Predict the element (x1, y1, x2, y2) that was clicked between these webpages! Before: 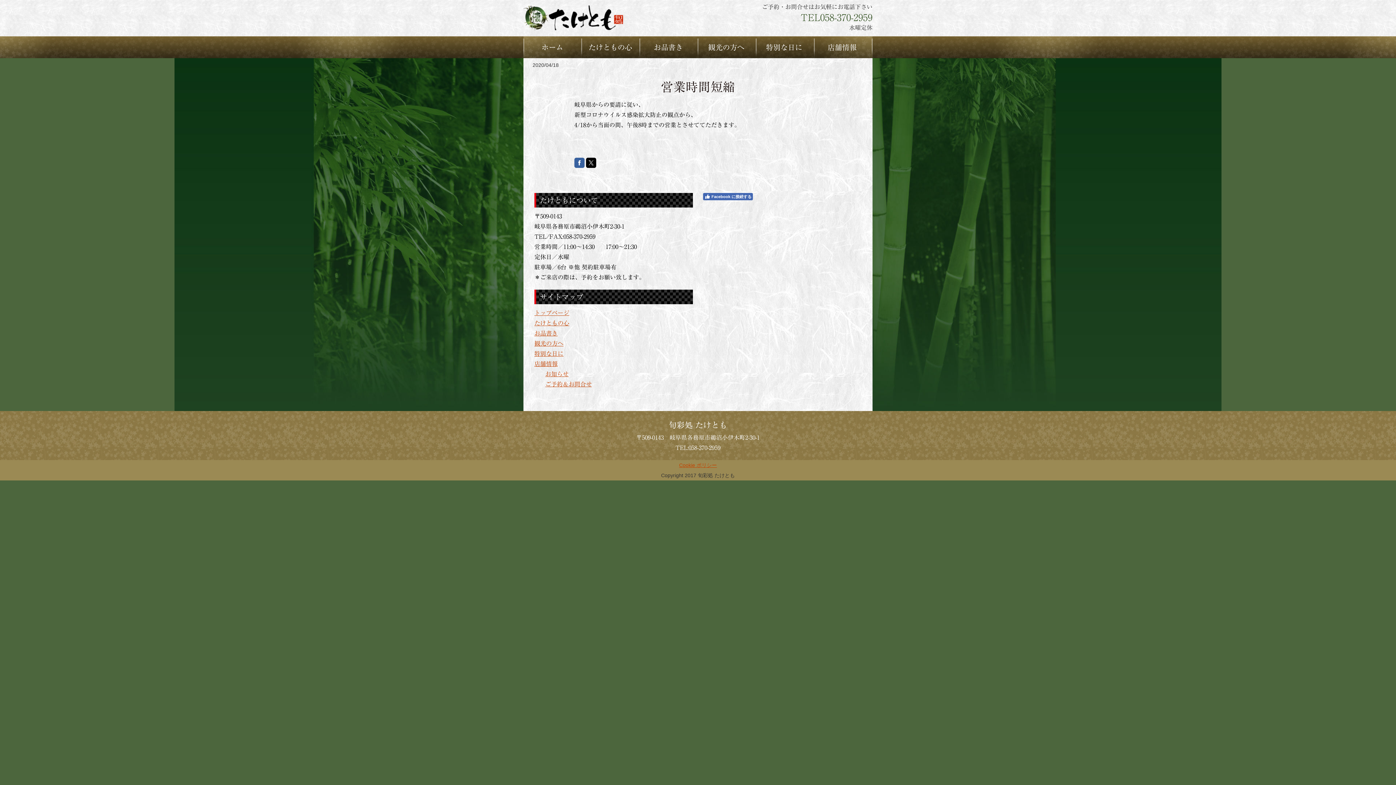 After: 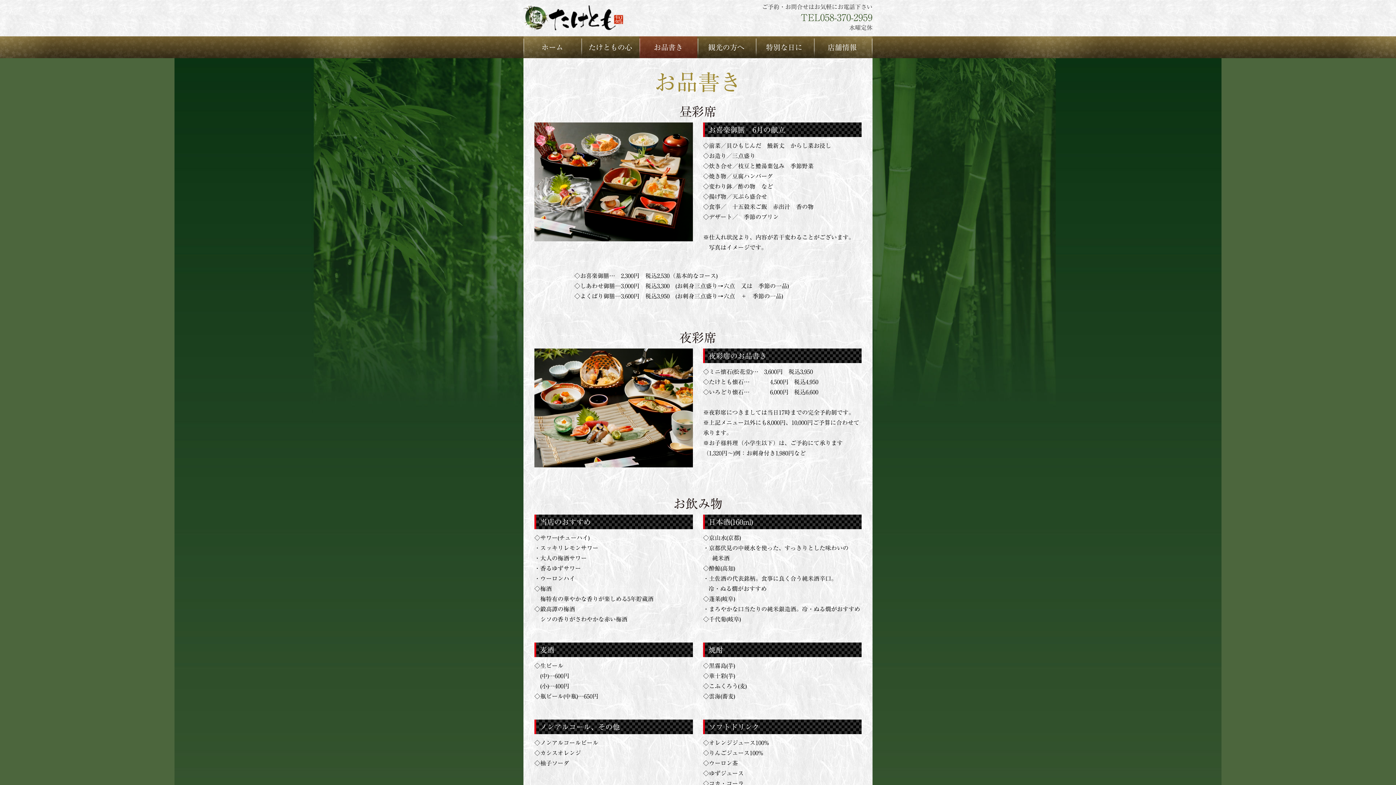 Action: bbox: (639, 36, 697, 58) label: お品書き